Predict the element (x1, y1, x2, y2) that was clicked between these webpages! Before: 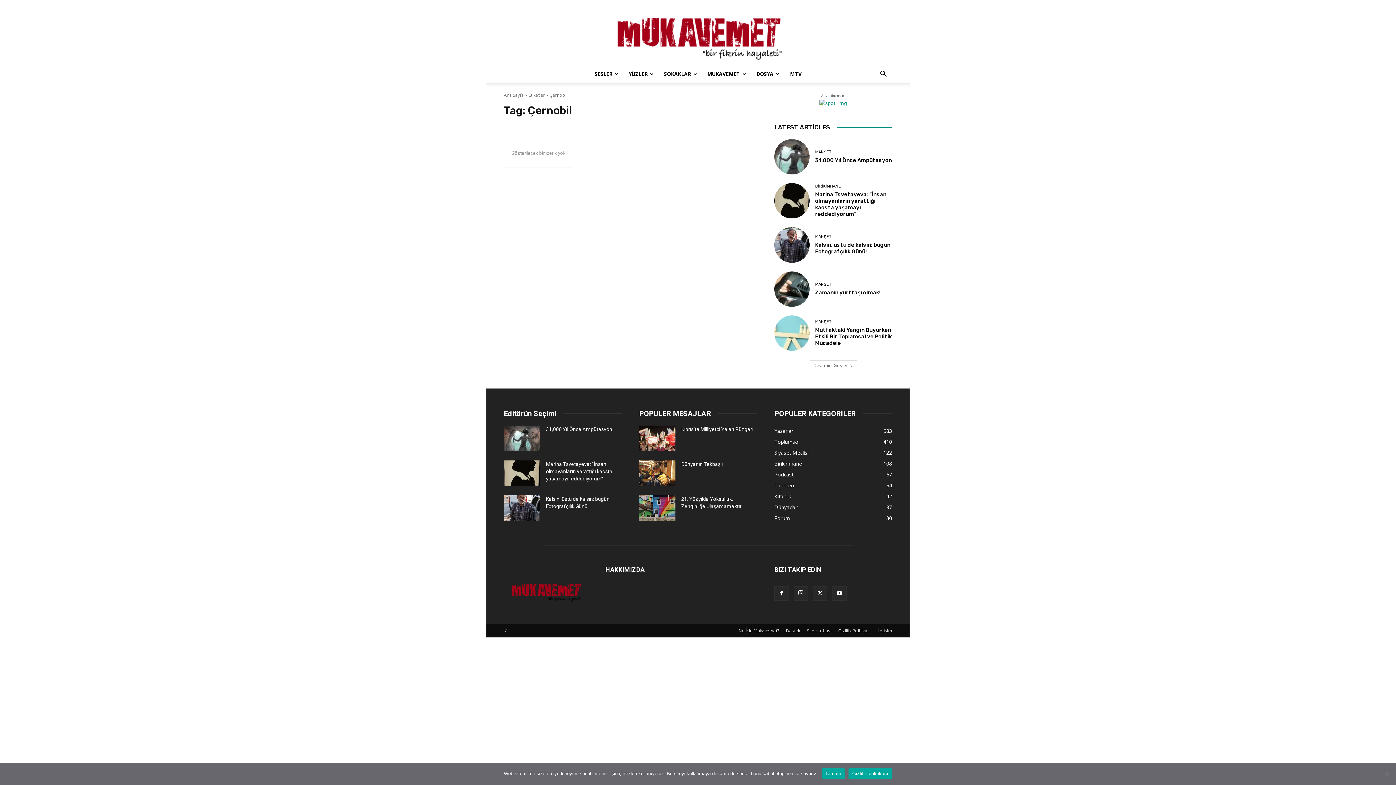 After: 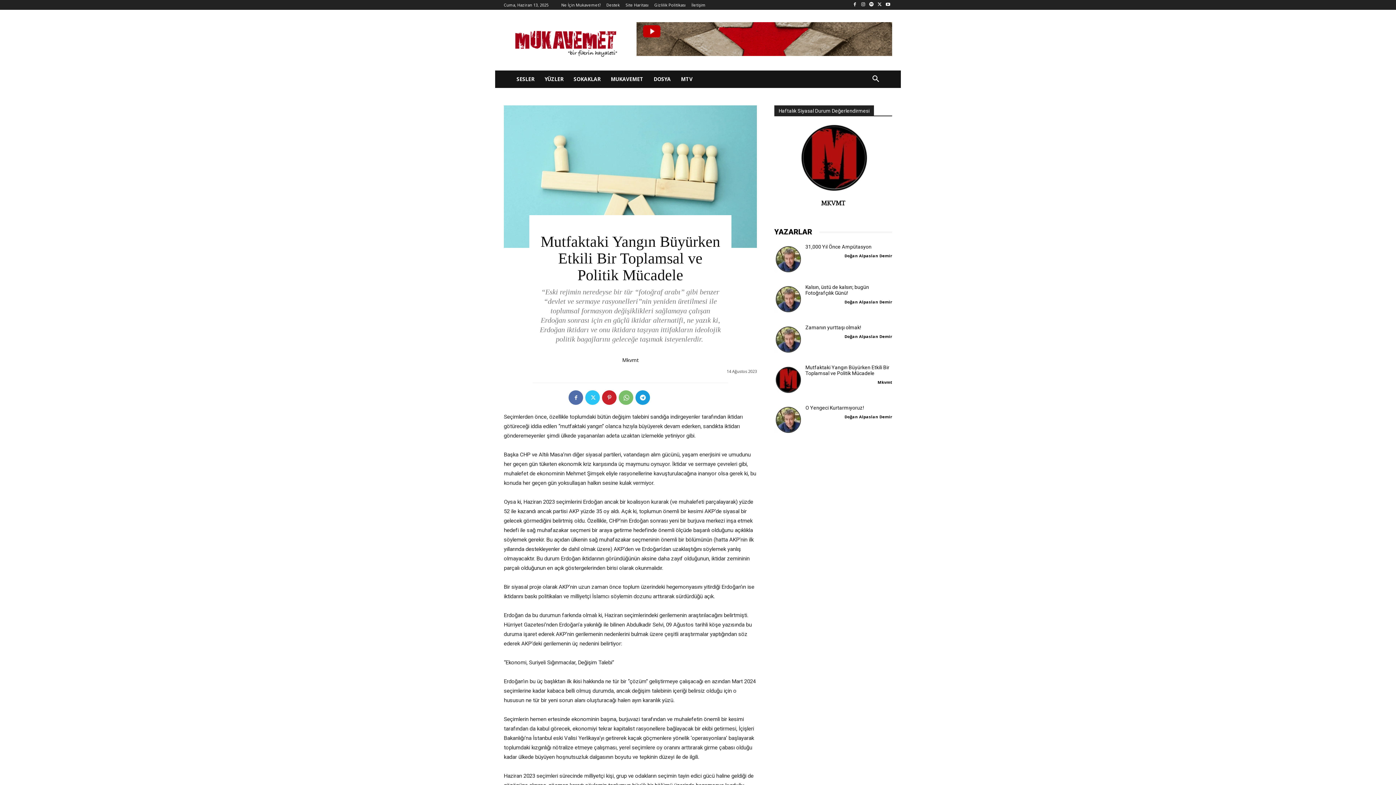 Action: bbox: (774, 315, 809, 350)